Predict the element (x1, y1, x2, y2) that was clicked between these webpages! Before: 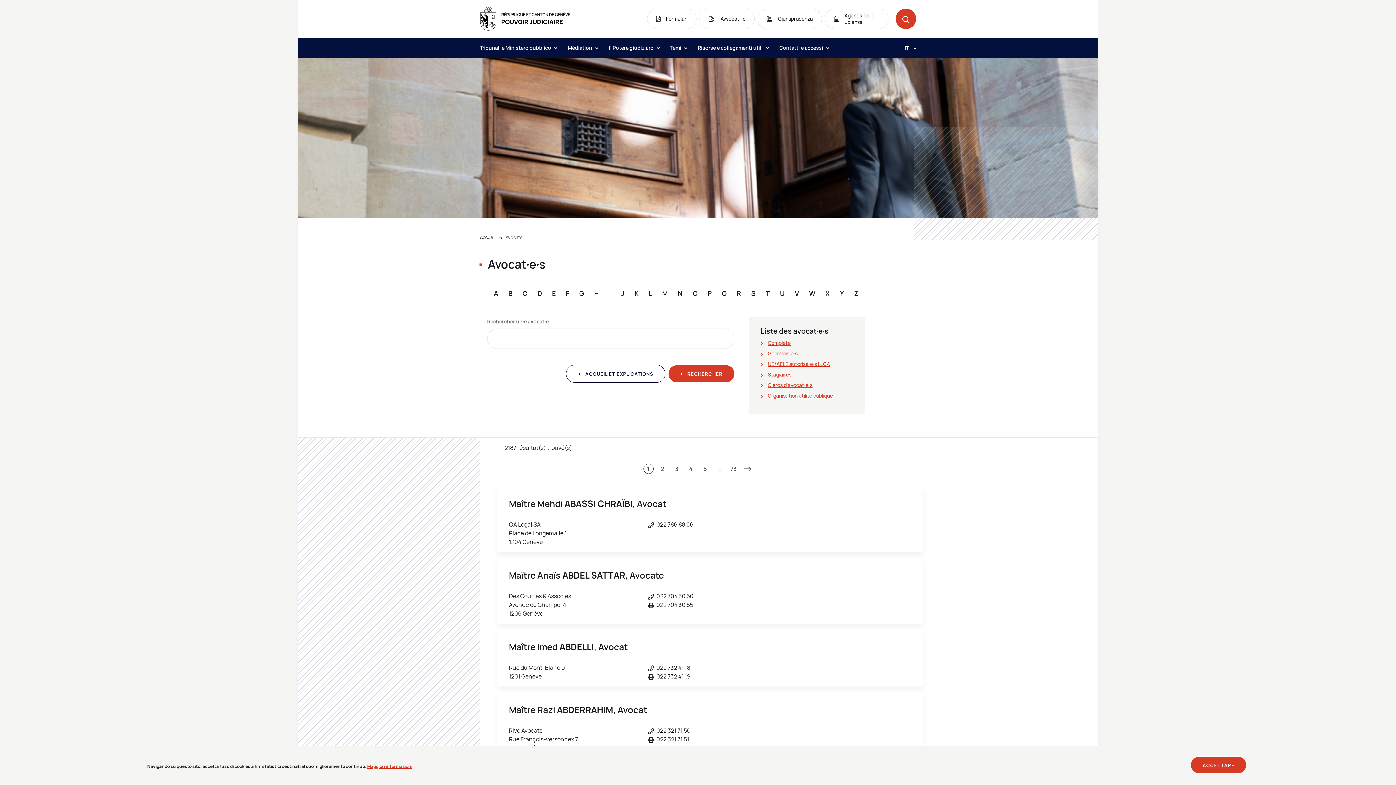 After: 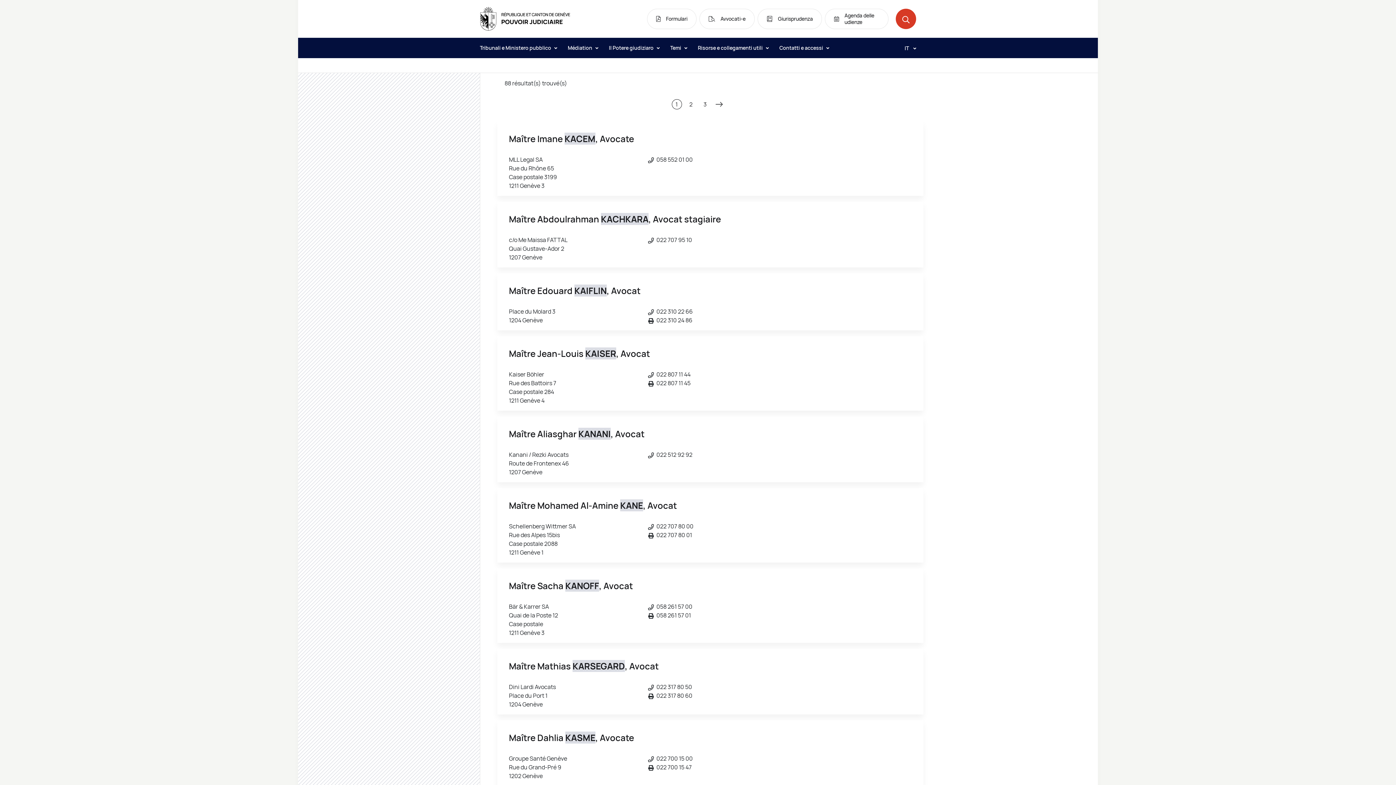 Action: bbox: (634, 289, 638, 297) label: K